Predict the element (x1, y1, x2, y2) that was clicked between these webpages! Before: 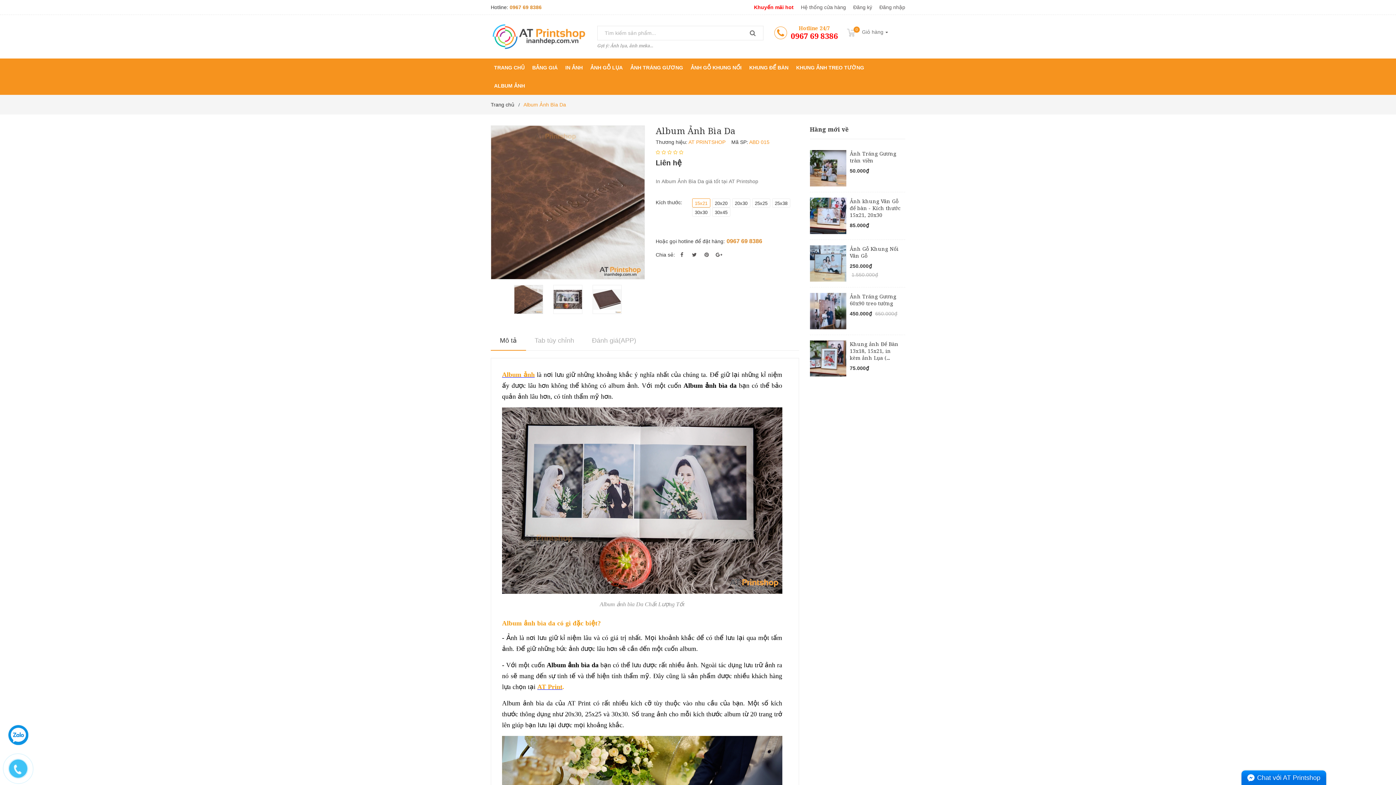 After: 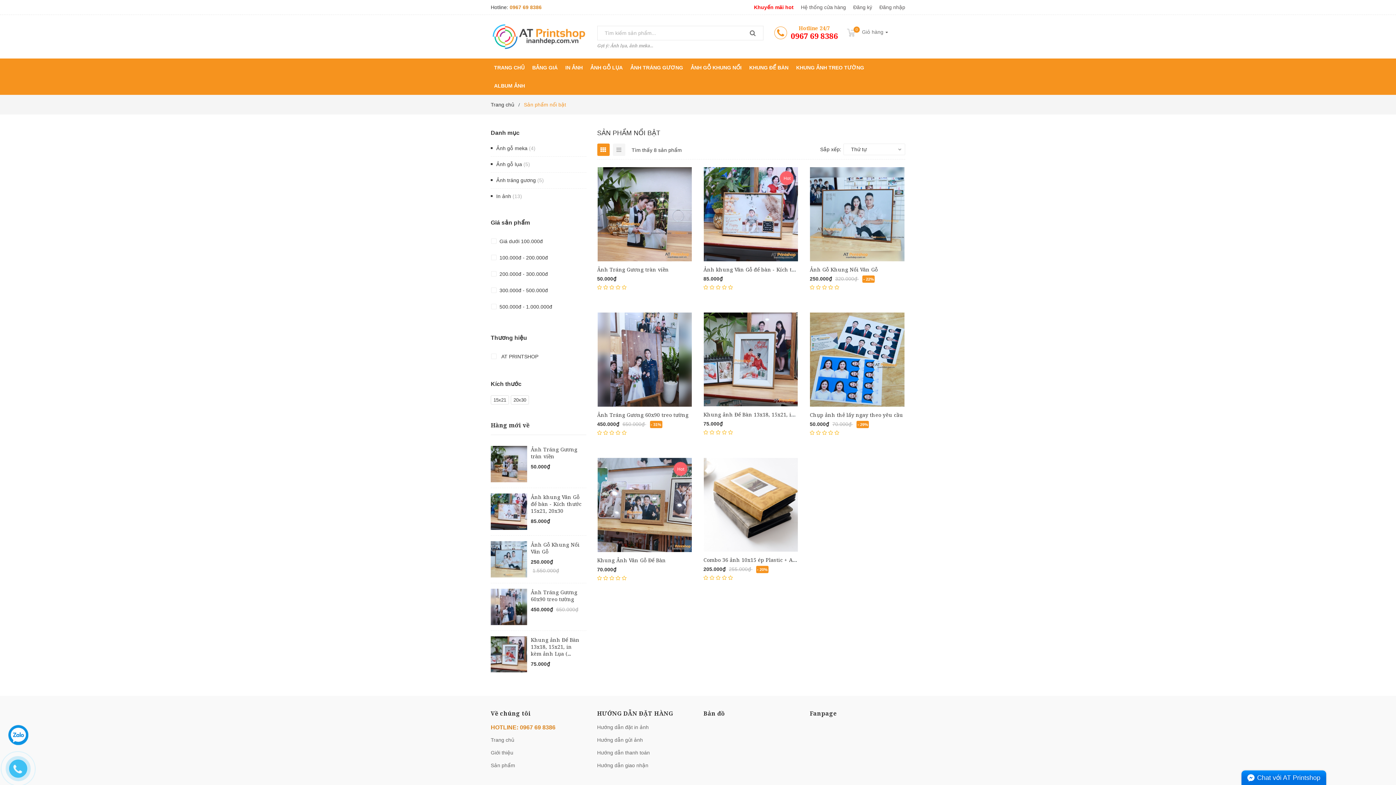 Action: label: Hàng mới về bbox: (810, 125, 848, 133)